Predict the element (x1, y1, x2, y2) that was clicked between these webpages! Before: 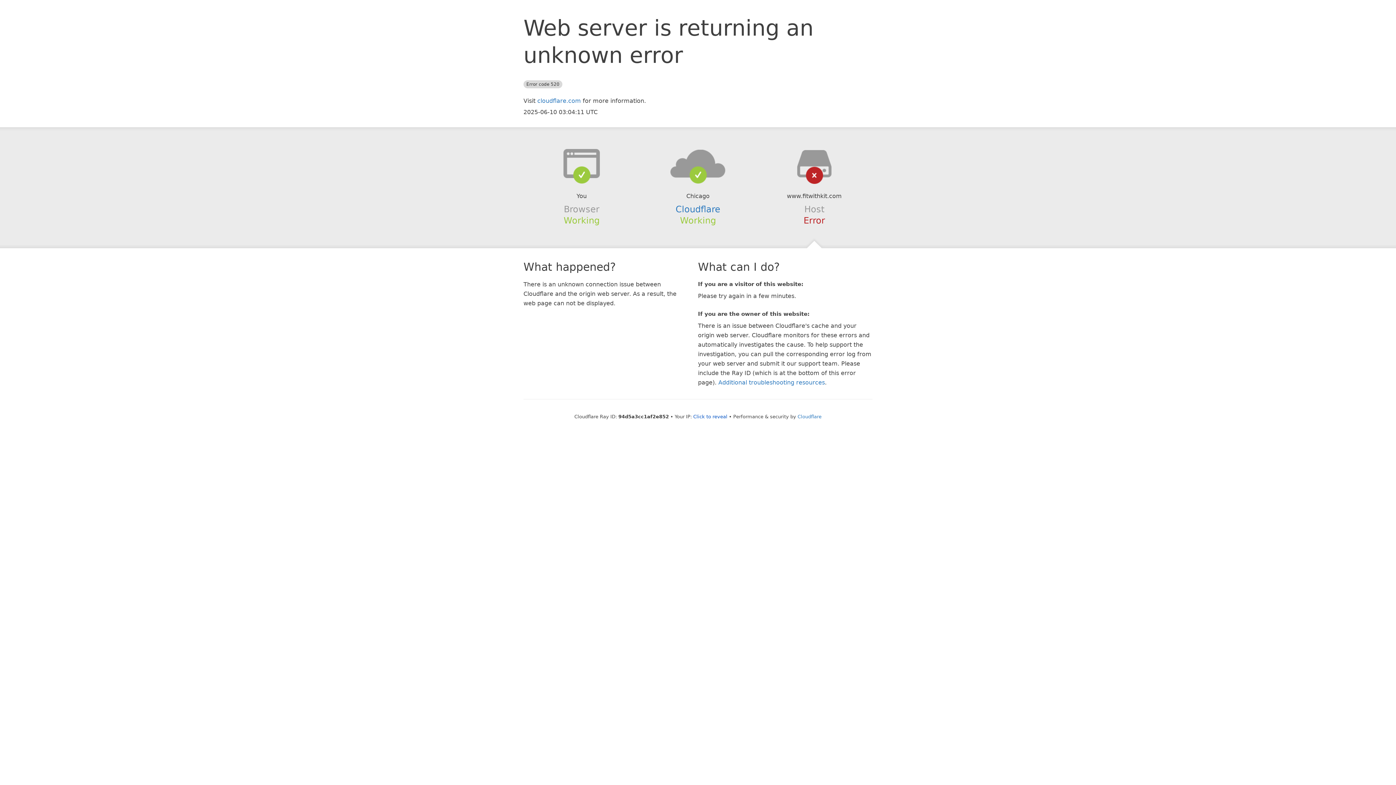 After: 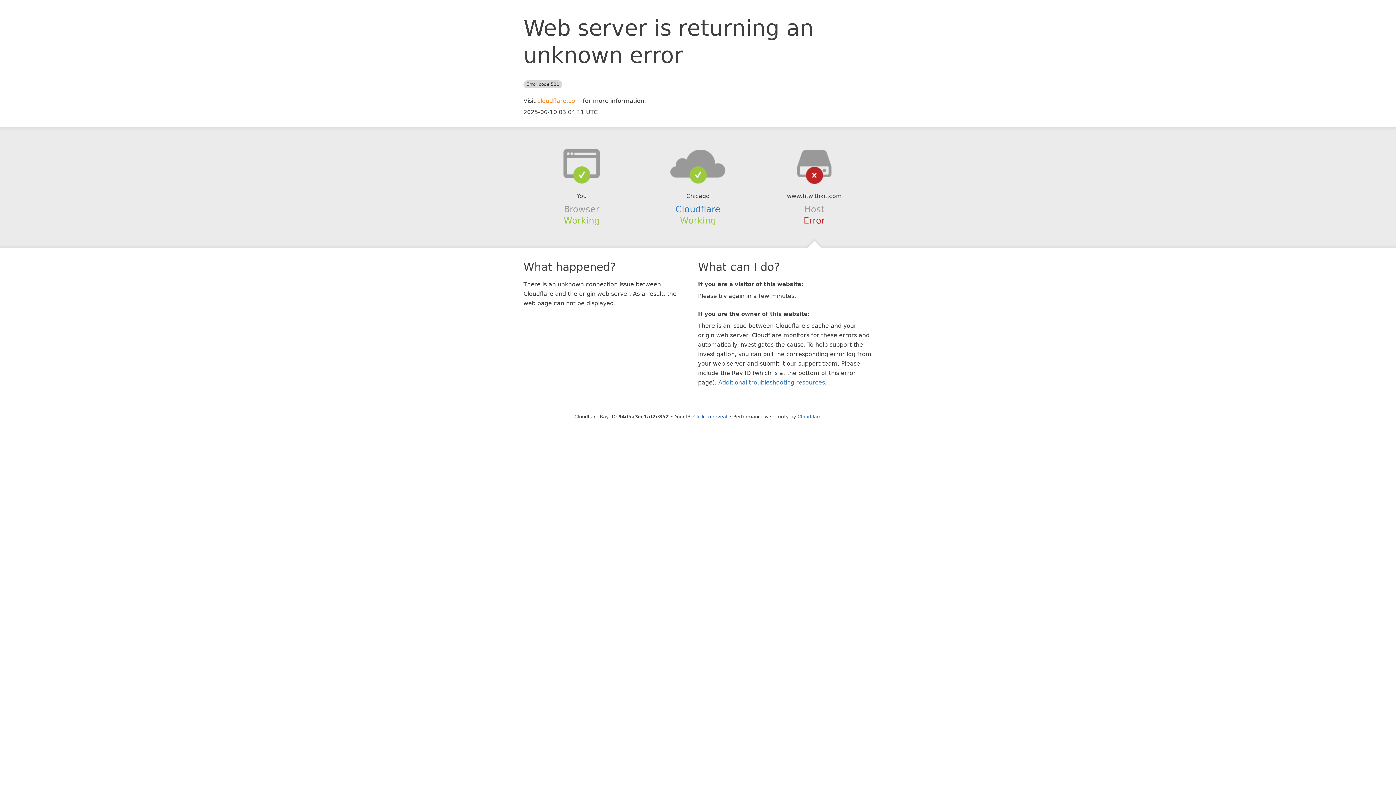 Action: bbox: (537, 97, 581, 104) label: cloudflare.com